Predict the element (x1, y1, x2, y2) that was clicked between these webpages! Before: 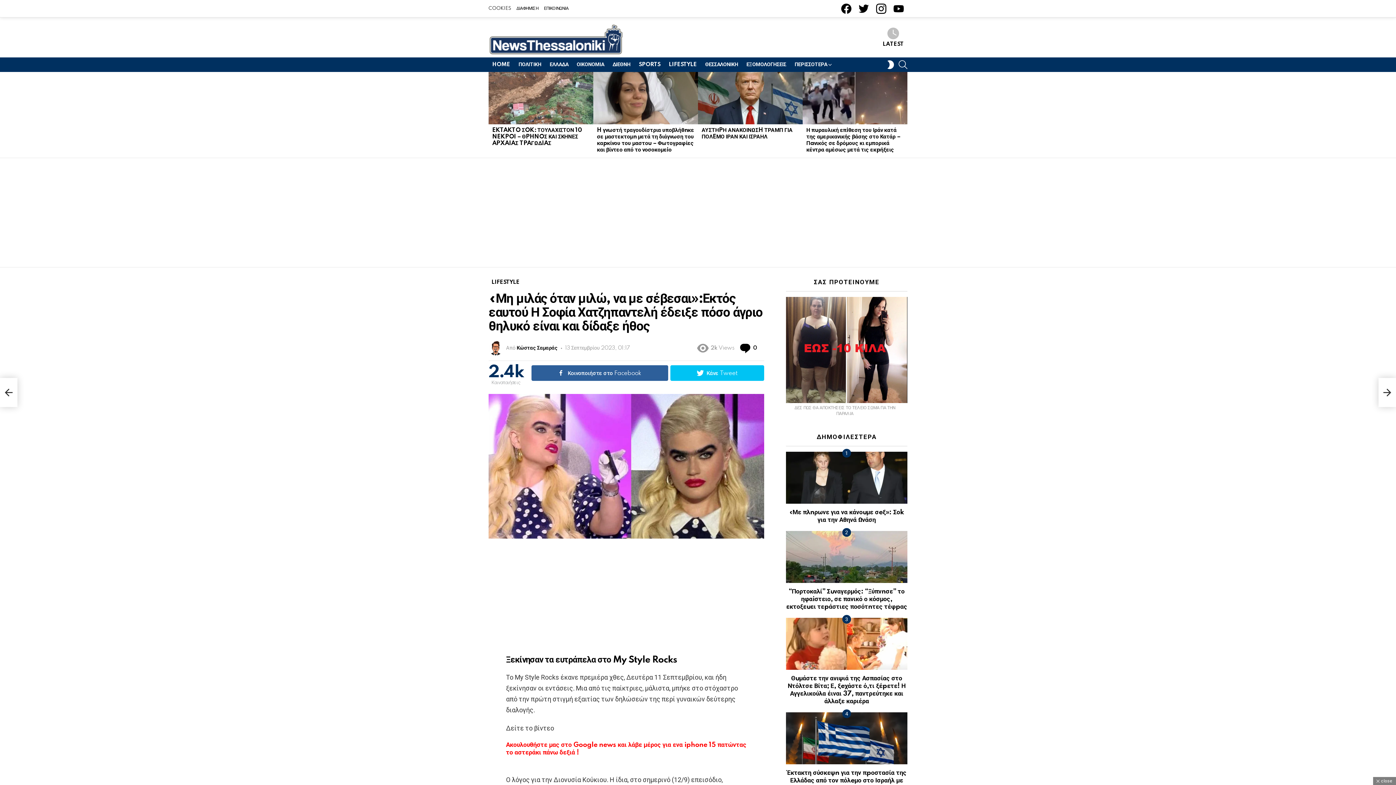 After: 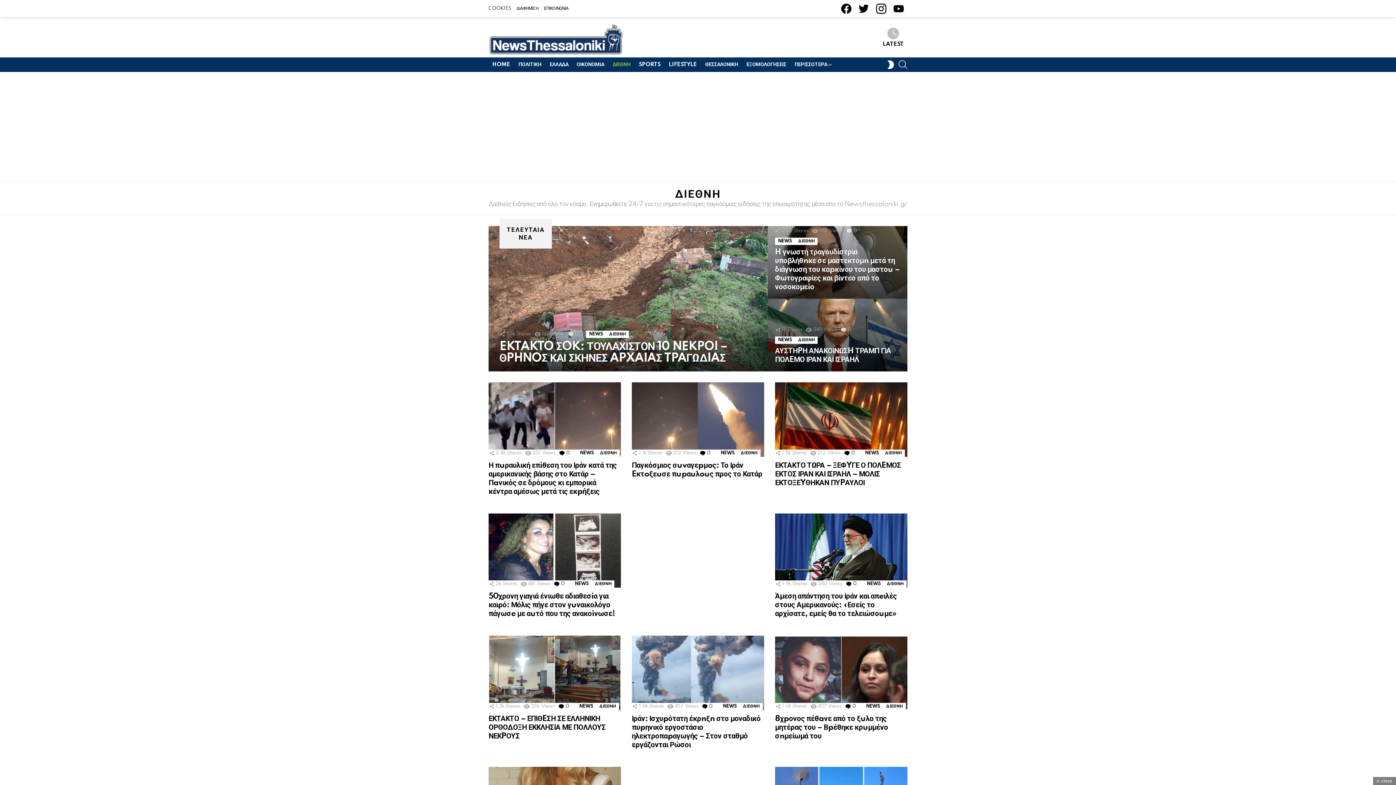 Action: label: ΔΙΕΘΝΗ bbox: (608, 59, 634, 70)